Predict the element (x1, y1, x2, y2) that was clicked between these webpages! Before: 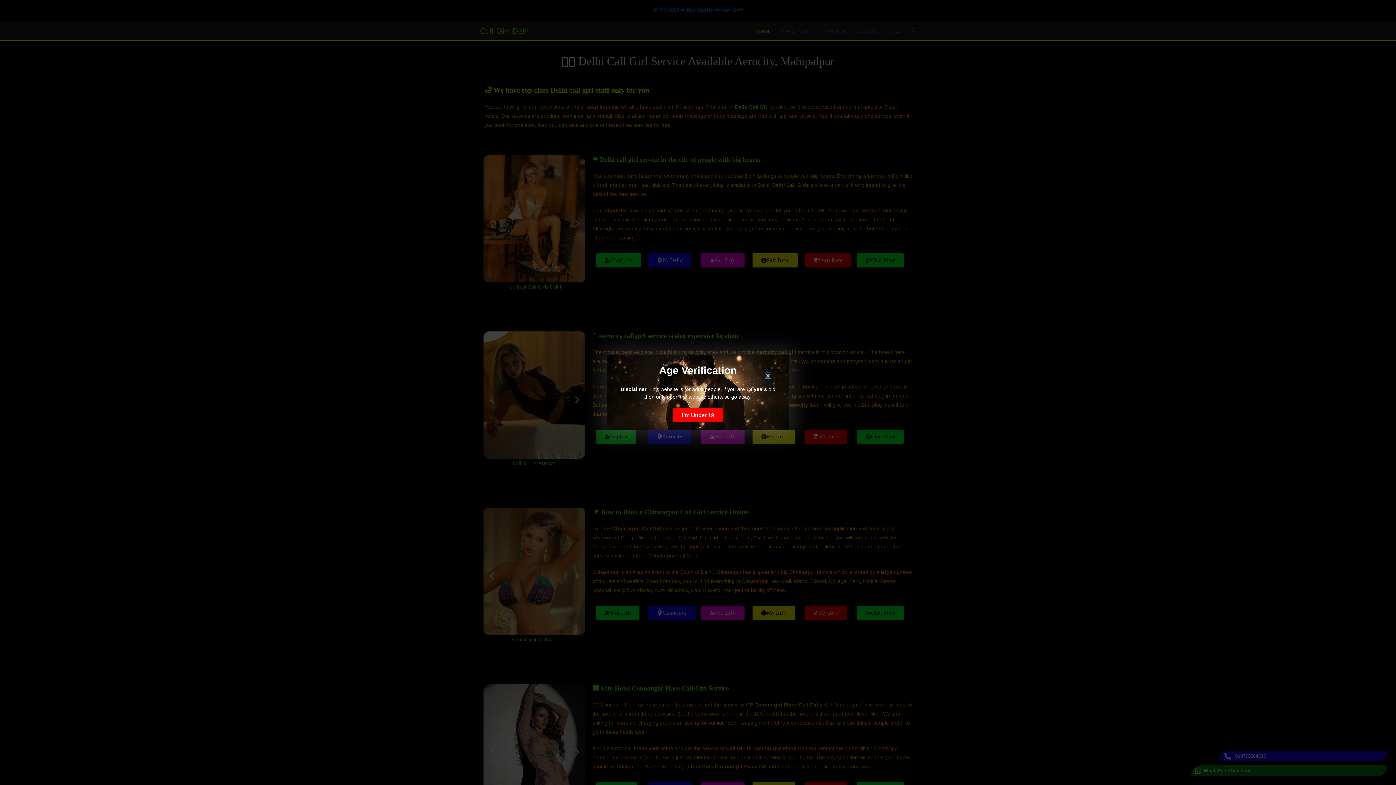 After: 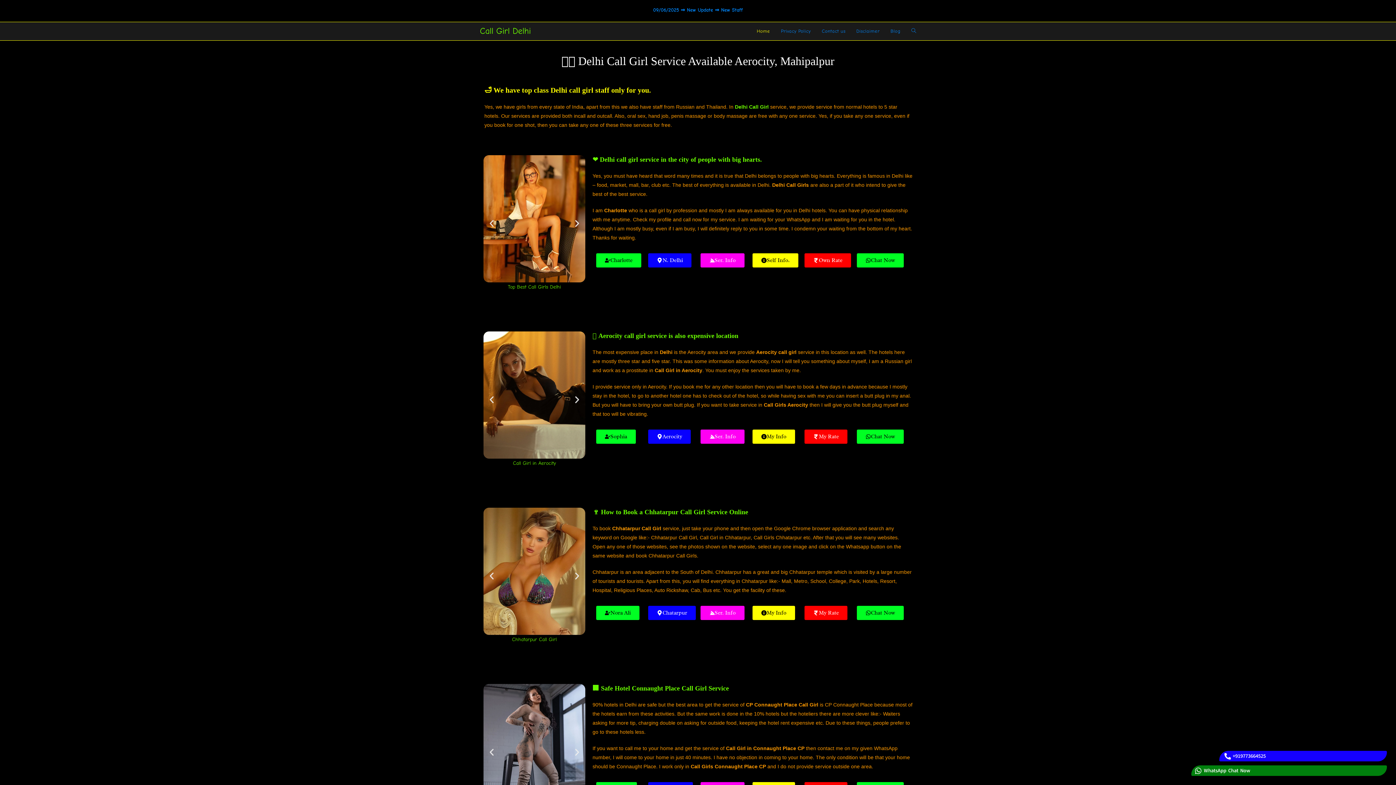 Action: bbox: (765, 373, 770, 378) label: Close